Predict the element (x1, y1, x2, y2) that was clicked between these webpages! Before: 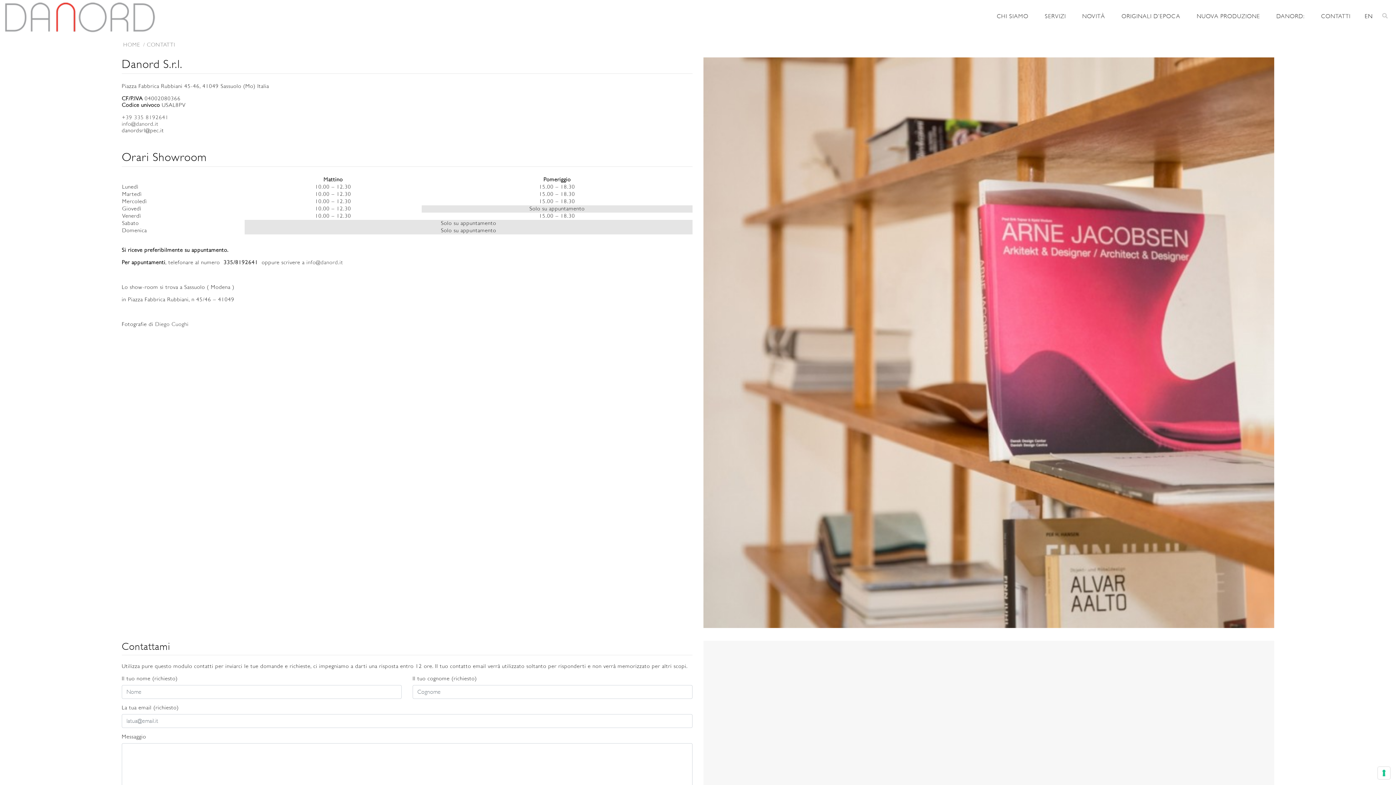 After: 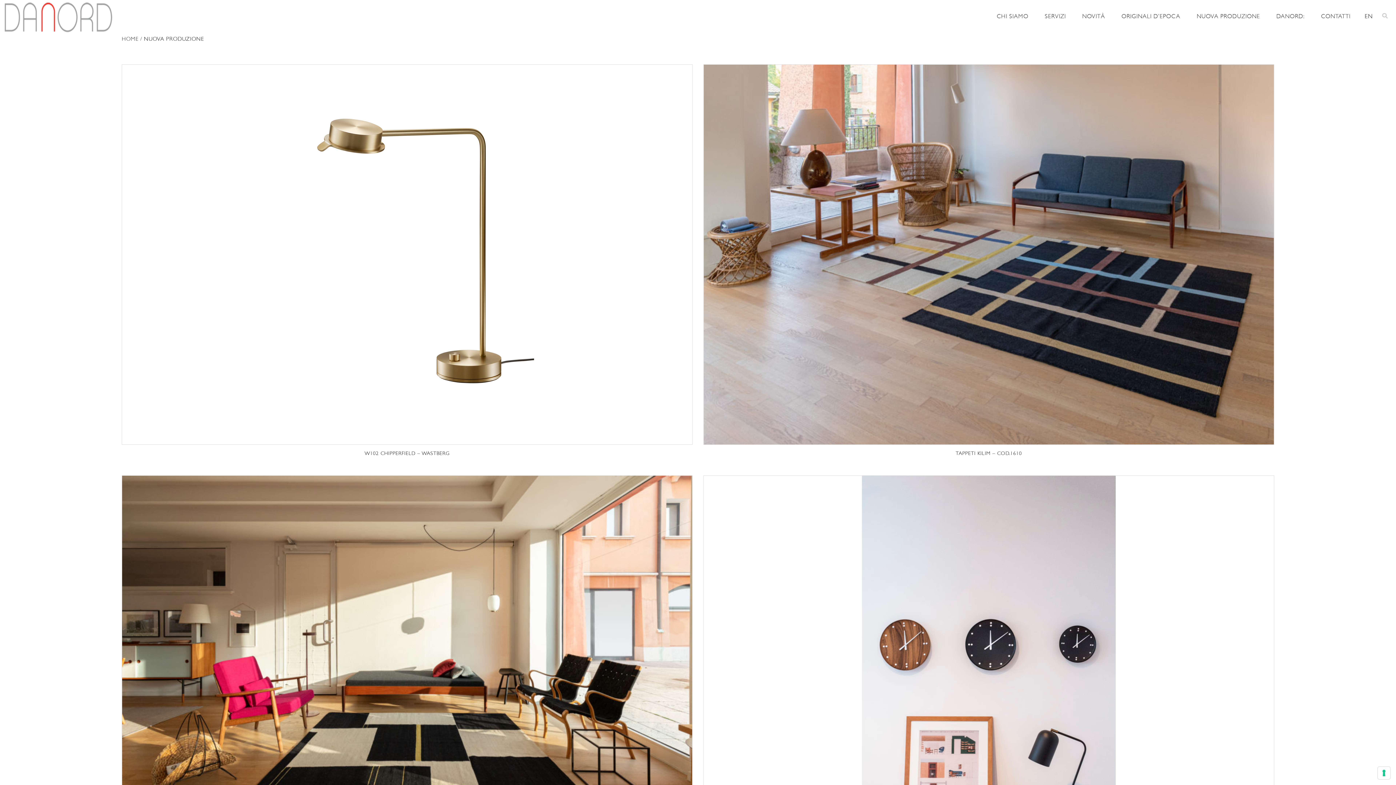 Action: bbox: (1189, 0, 1267, 32) label: NUOVA PRODUZIONE